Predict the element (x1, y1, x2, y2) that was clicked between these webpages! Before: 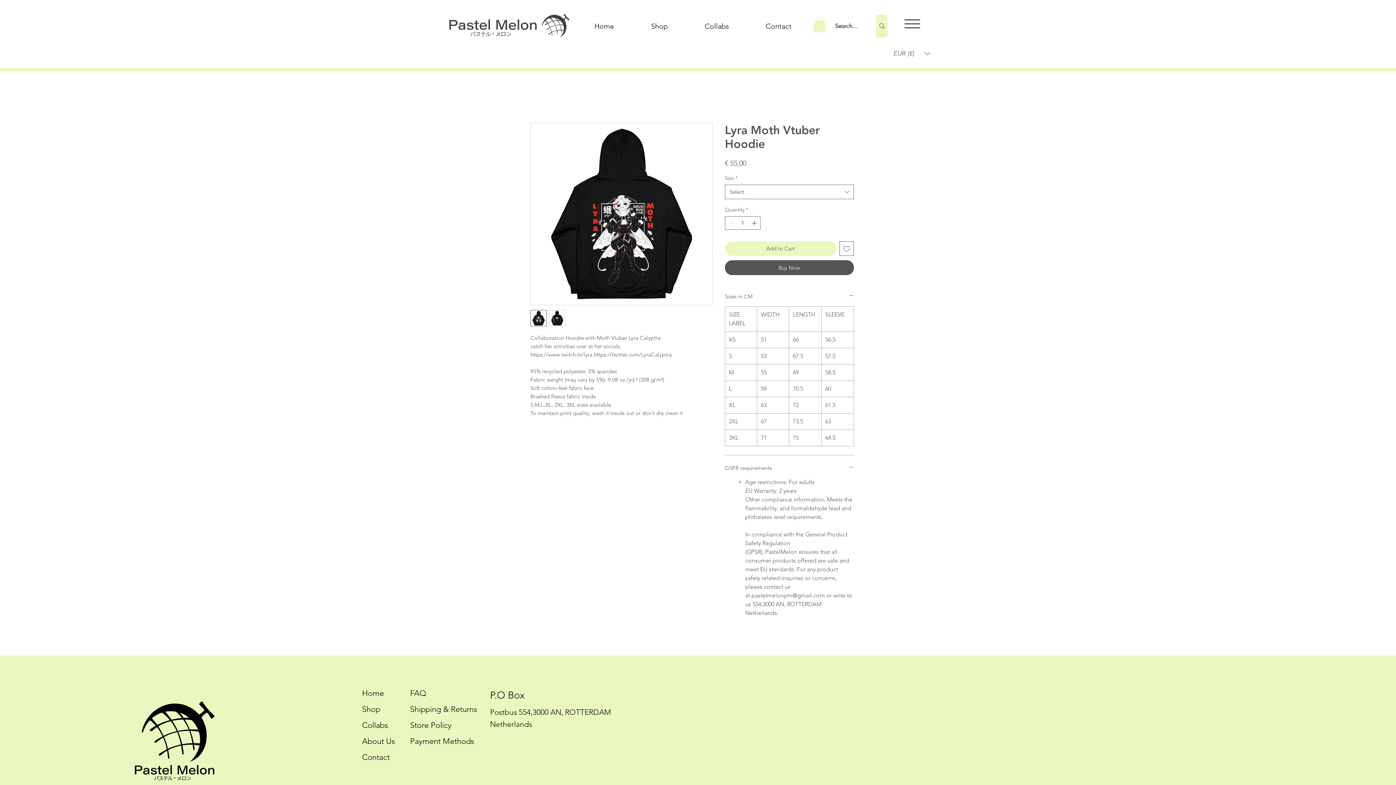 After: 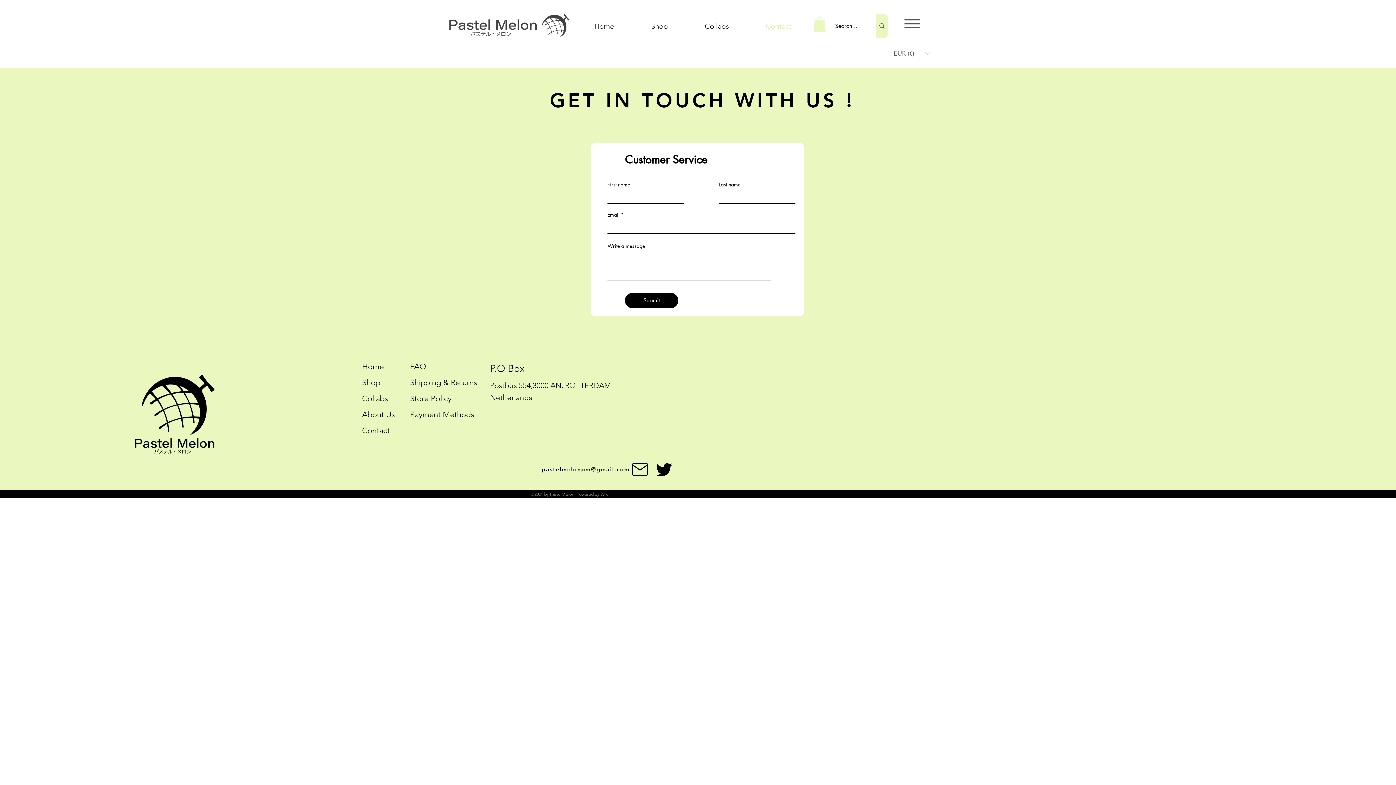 Action: label: Contact bbox: (747, 21, 810, 28)